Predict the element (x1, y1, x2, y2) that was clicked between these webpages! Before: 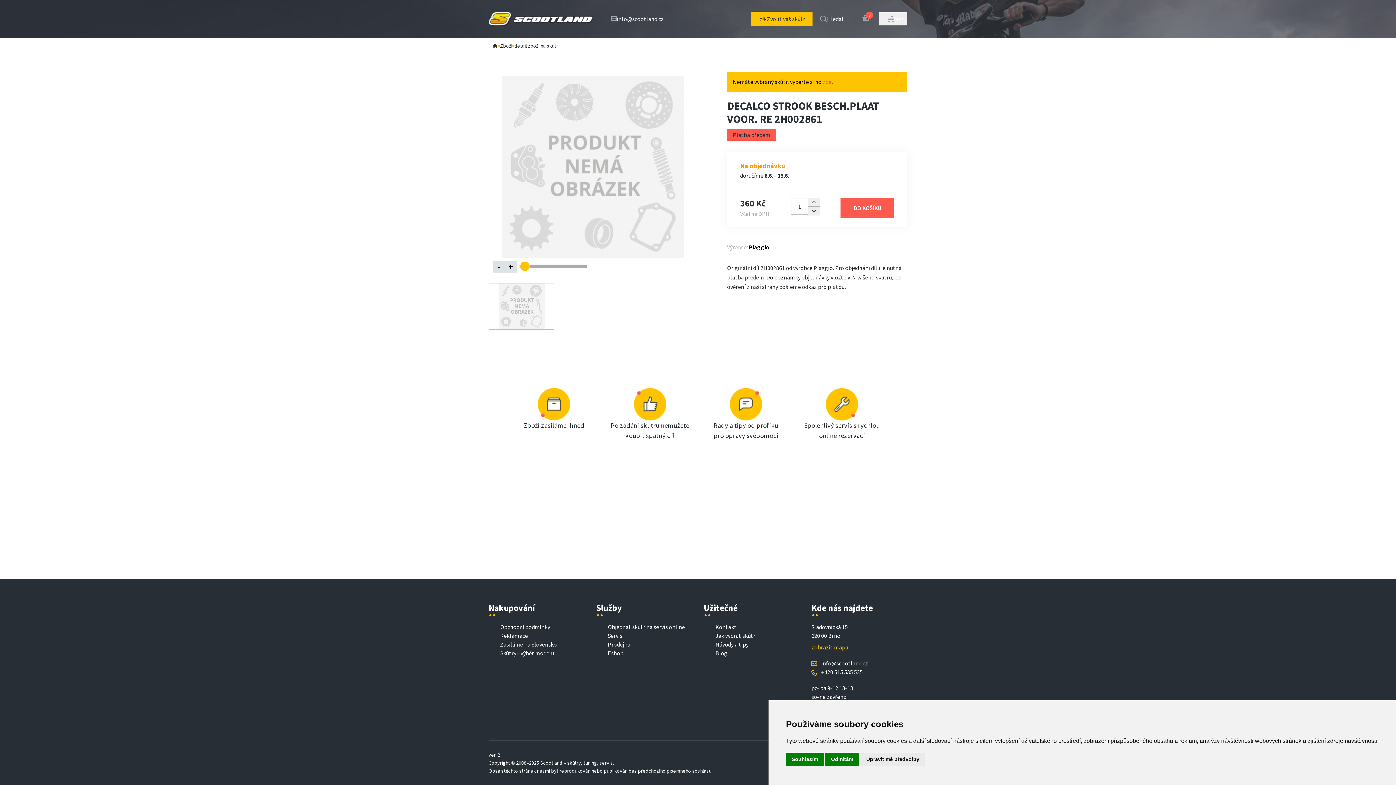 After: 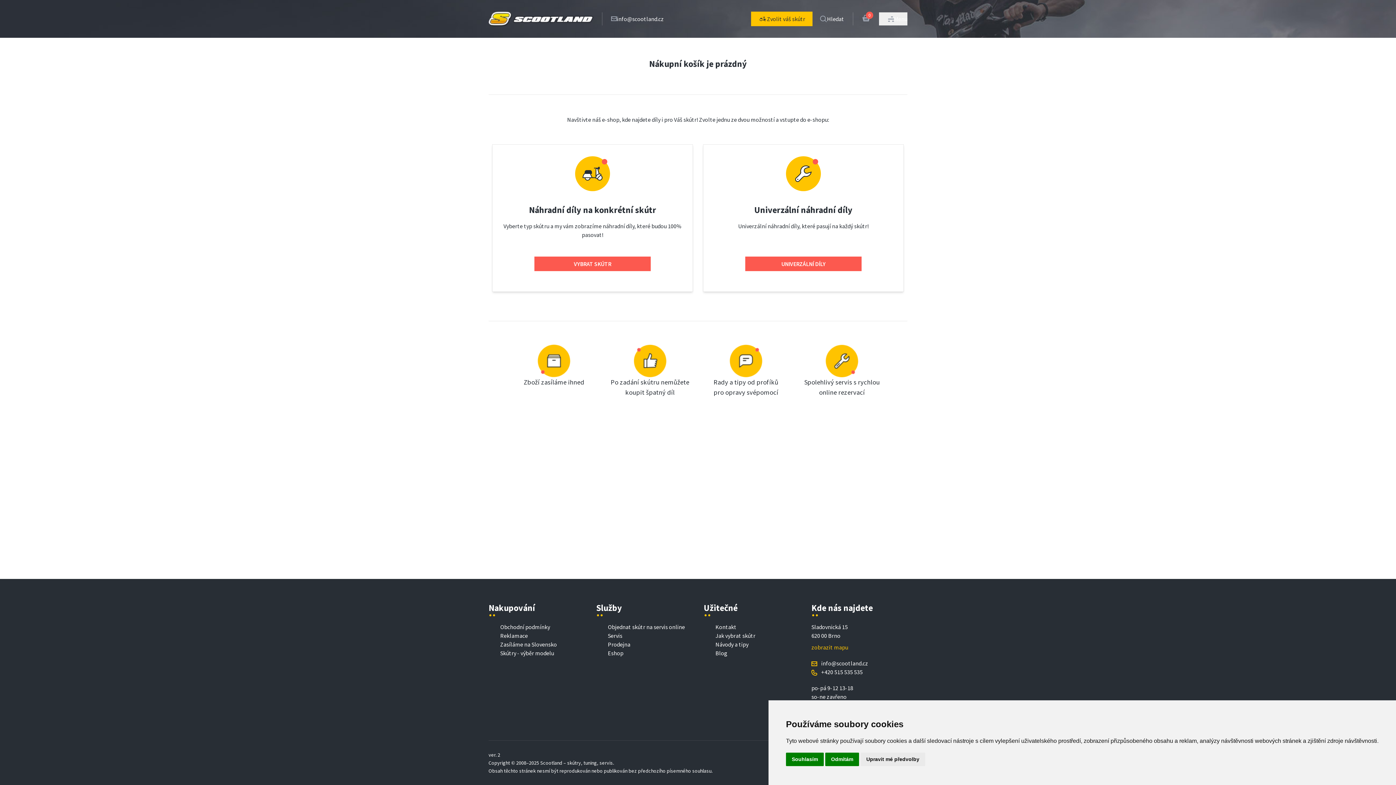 Action: bbox: (853, 12, 870, 25) label: 0